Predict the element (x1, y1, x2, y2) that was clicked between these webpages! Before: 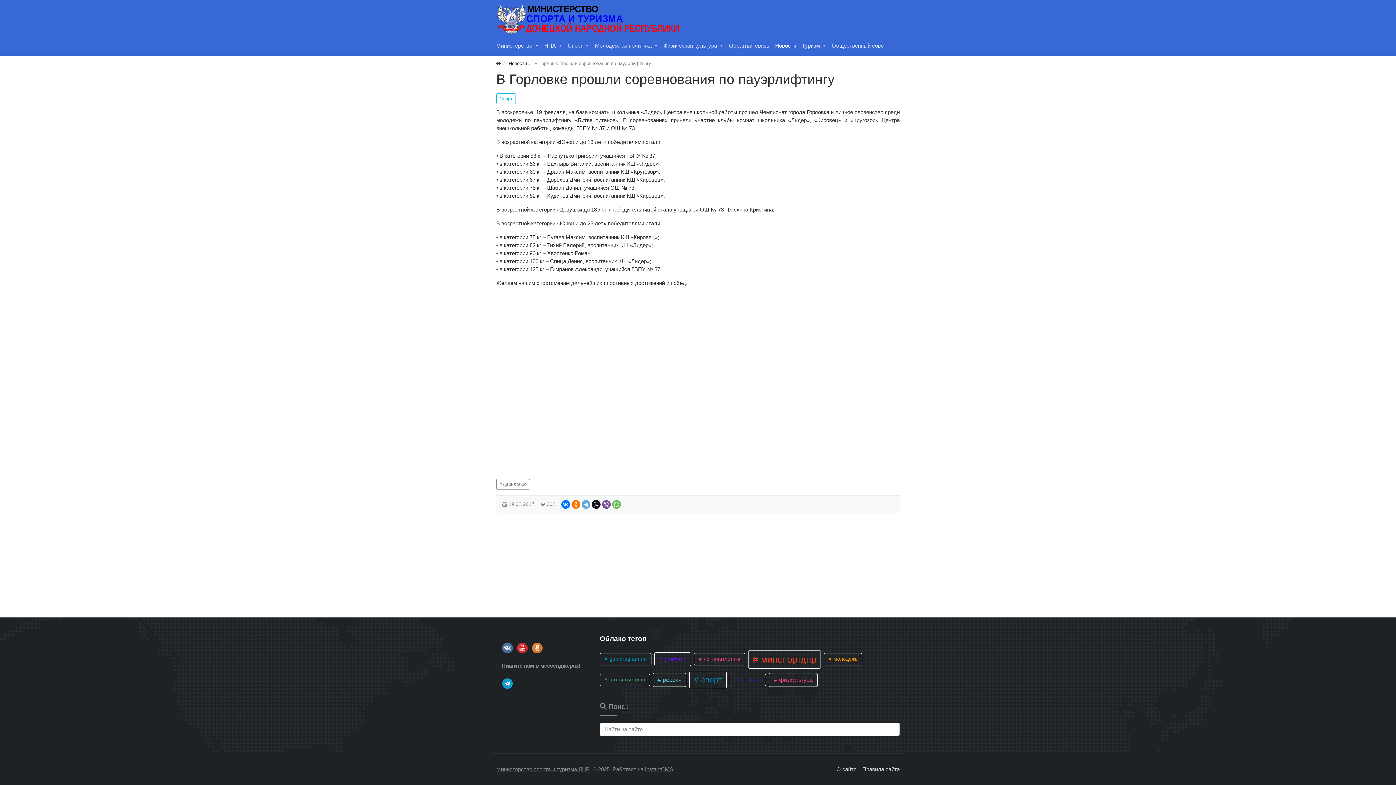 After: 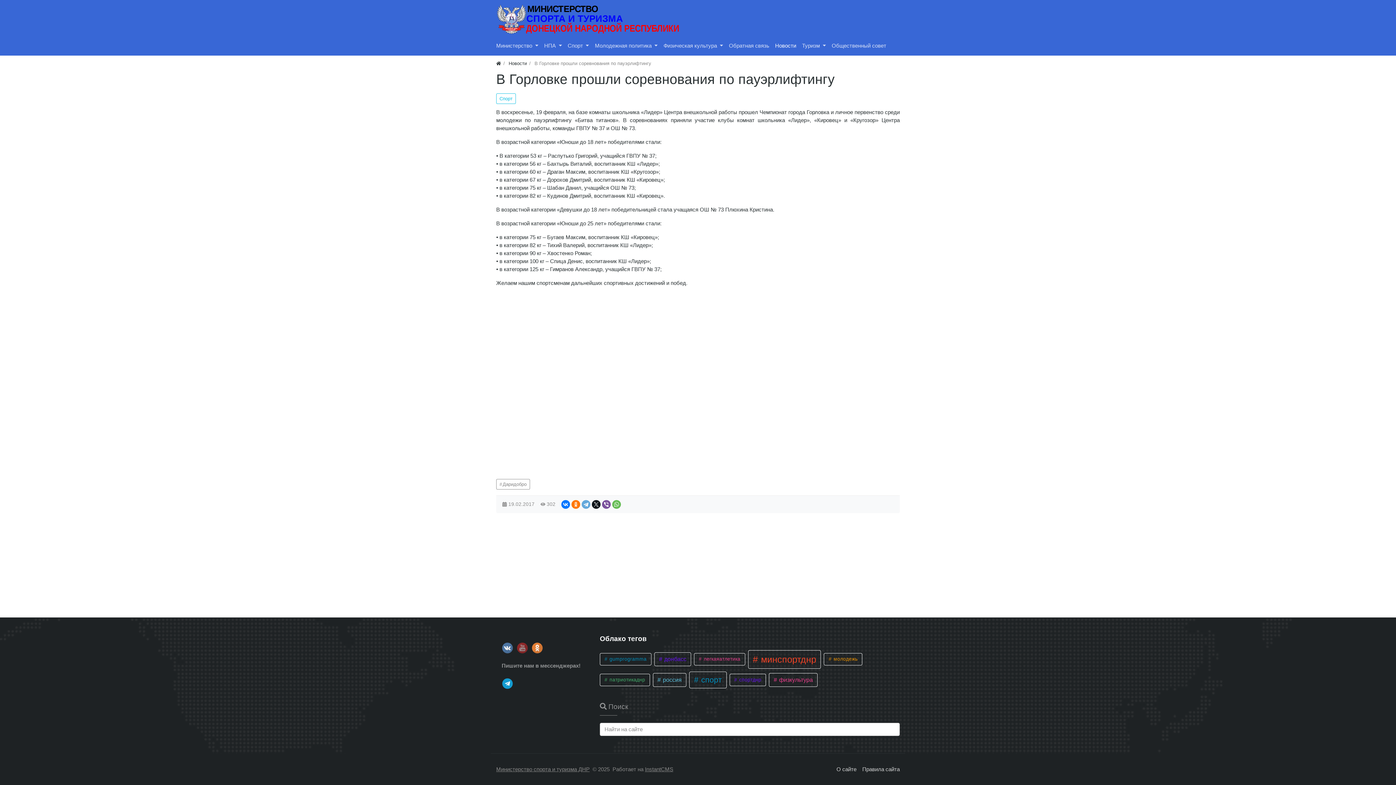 Action: bbox: (516, 644, 528, 650)